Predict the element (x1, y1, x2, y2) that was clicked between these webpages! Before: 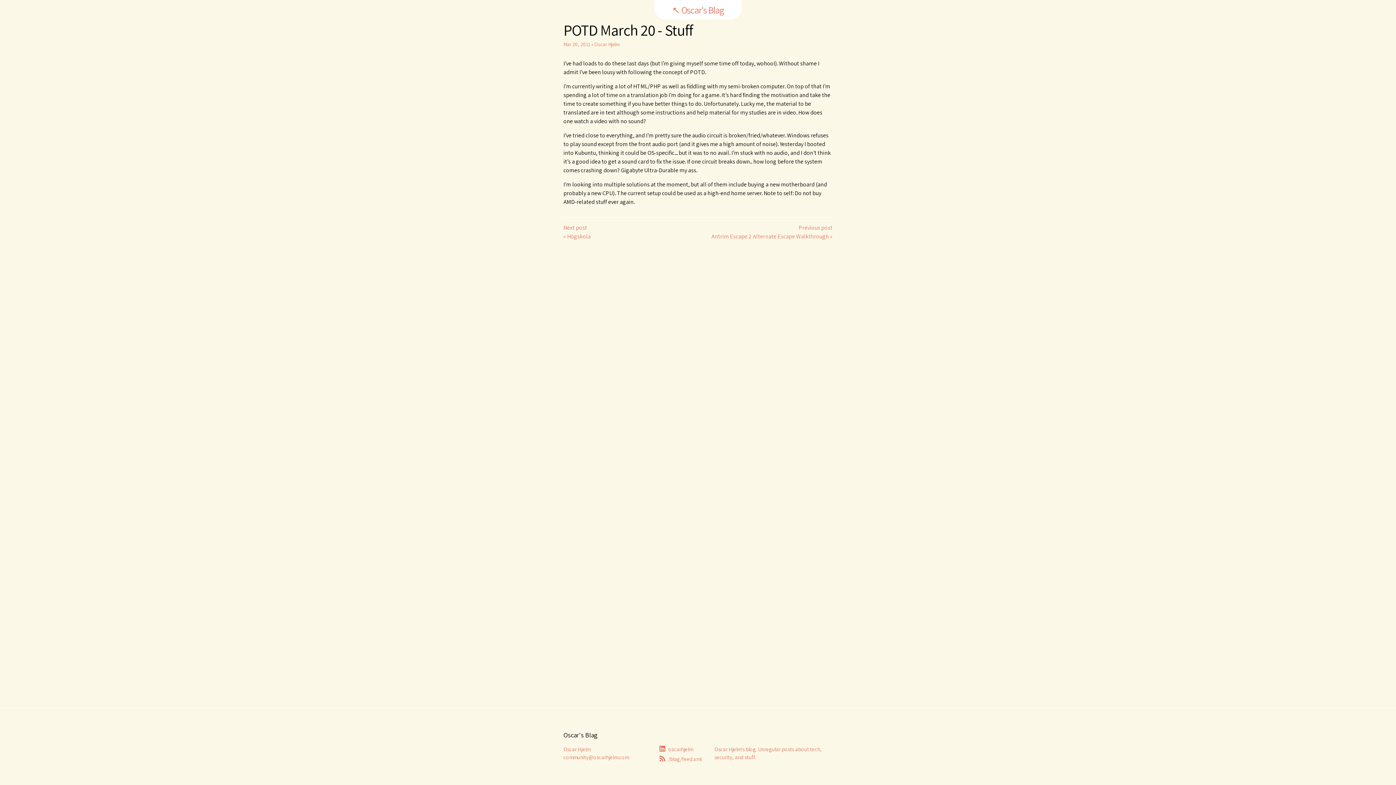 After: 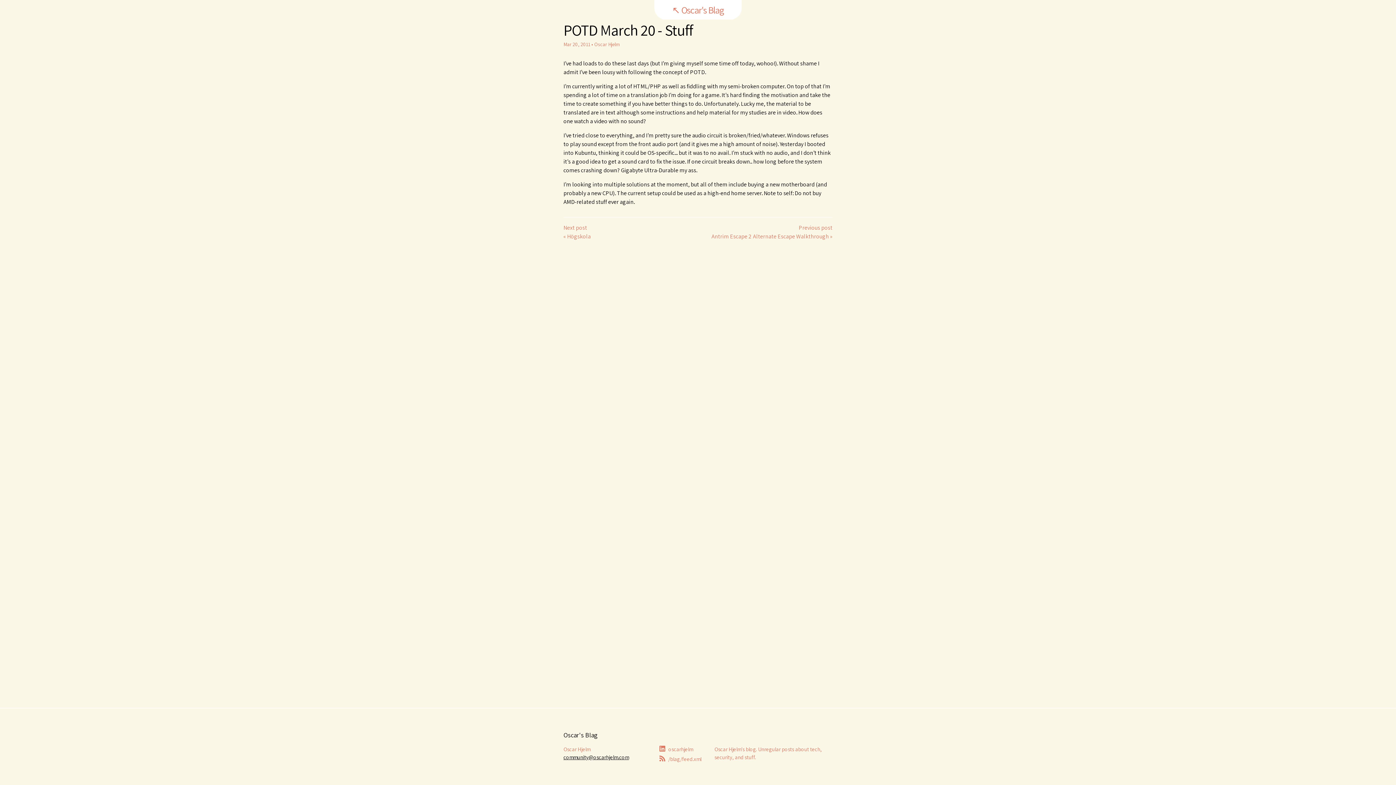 Action: bbox: (563, 754, 629, 761) label: community@oscarhjelm.com